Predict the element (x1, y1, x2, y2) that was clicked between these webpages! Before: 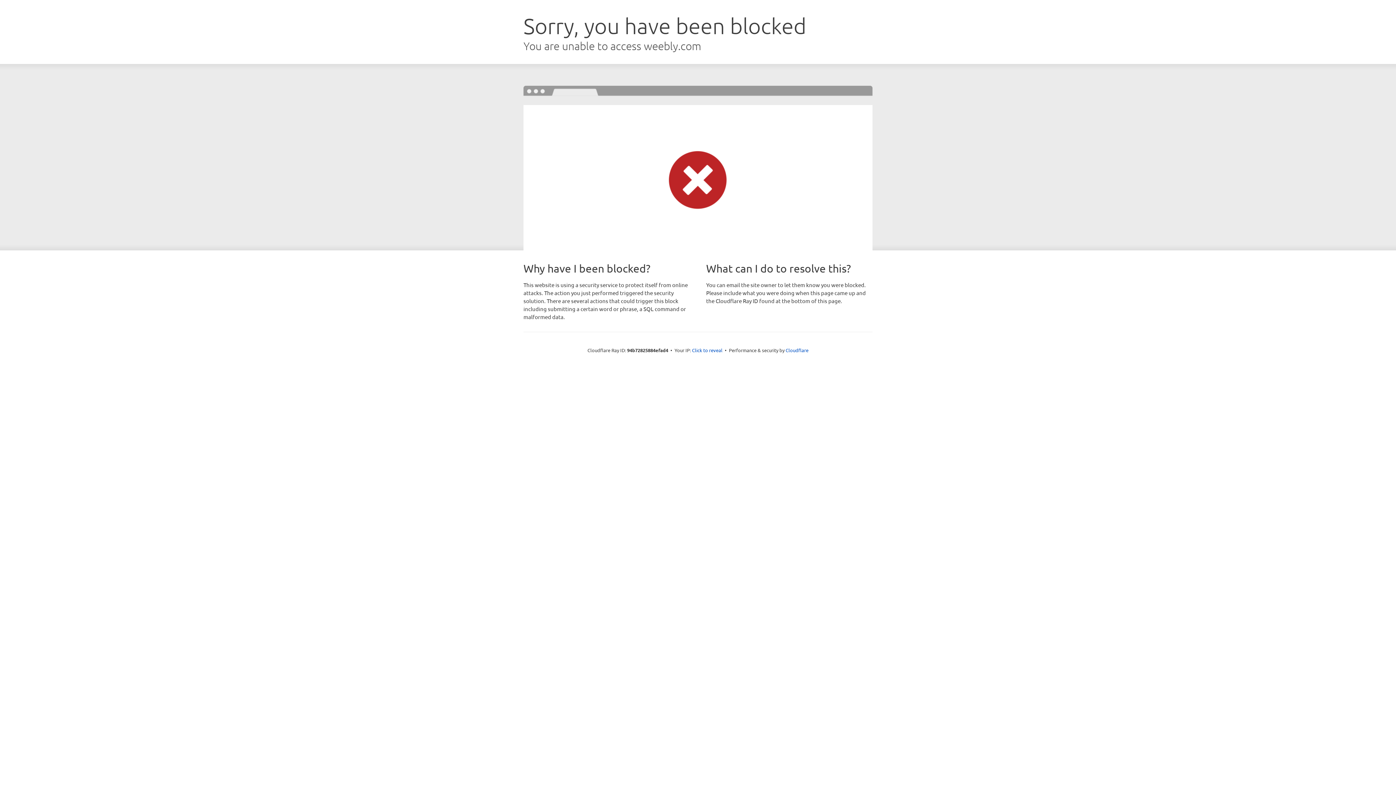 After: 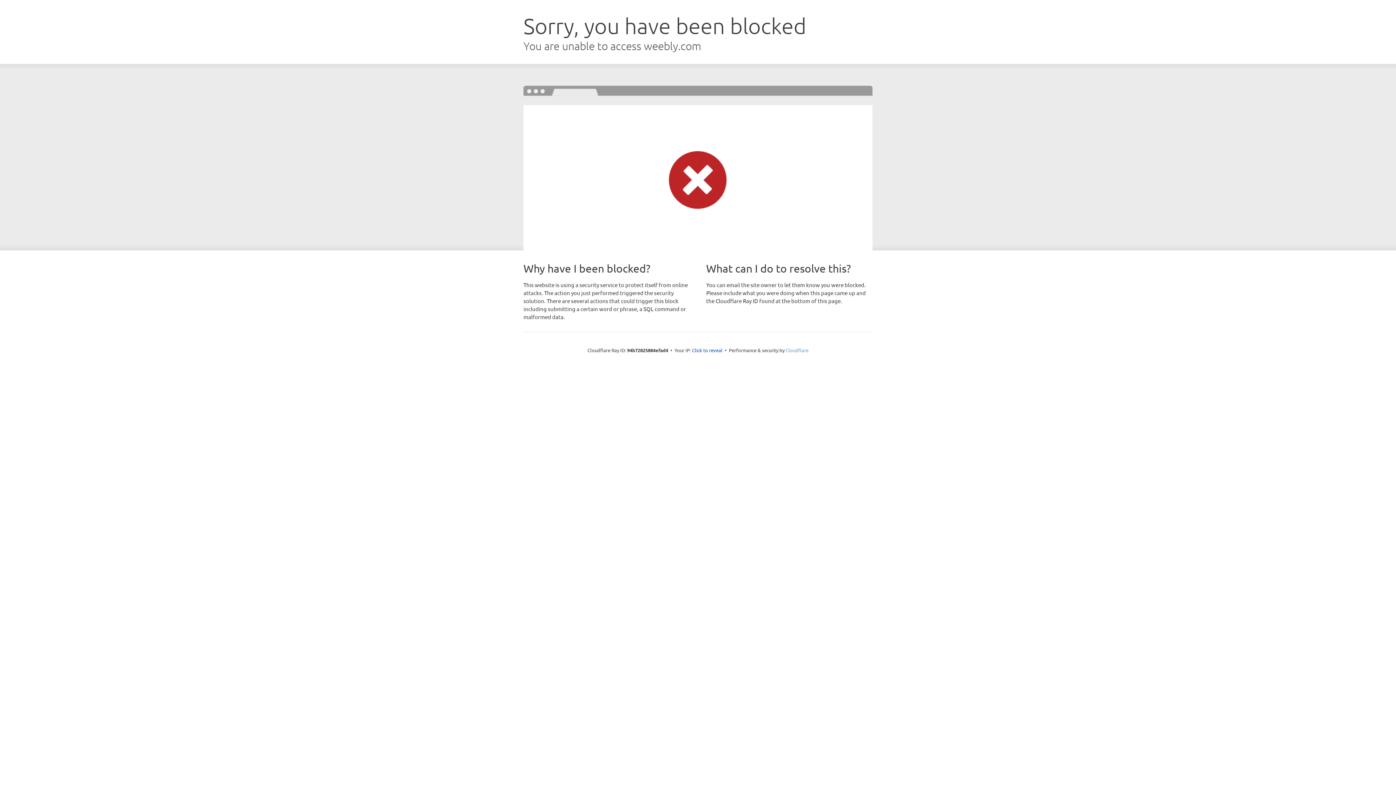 Action: label: Cloudflare bbox: (785, 347, 808, 353)